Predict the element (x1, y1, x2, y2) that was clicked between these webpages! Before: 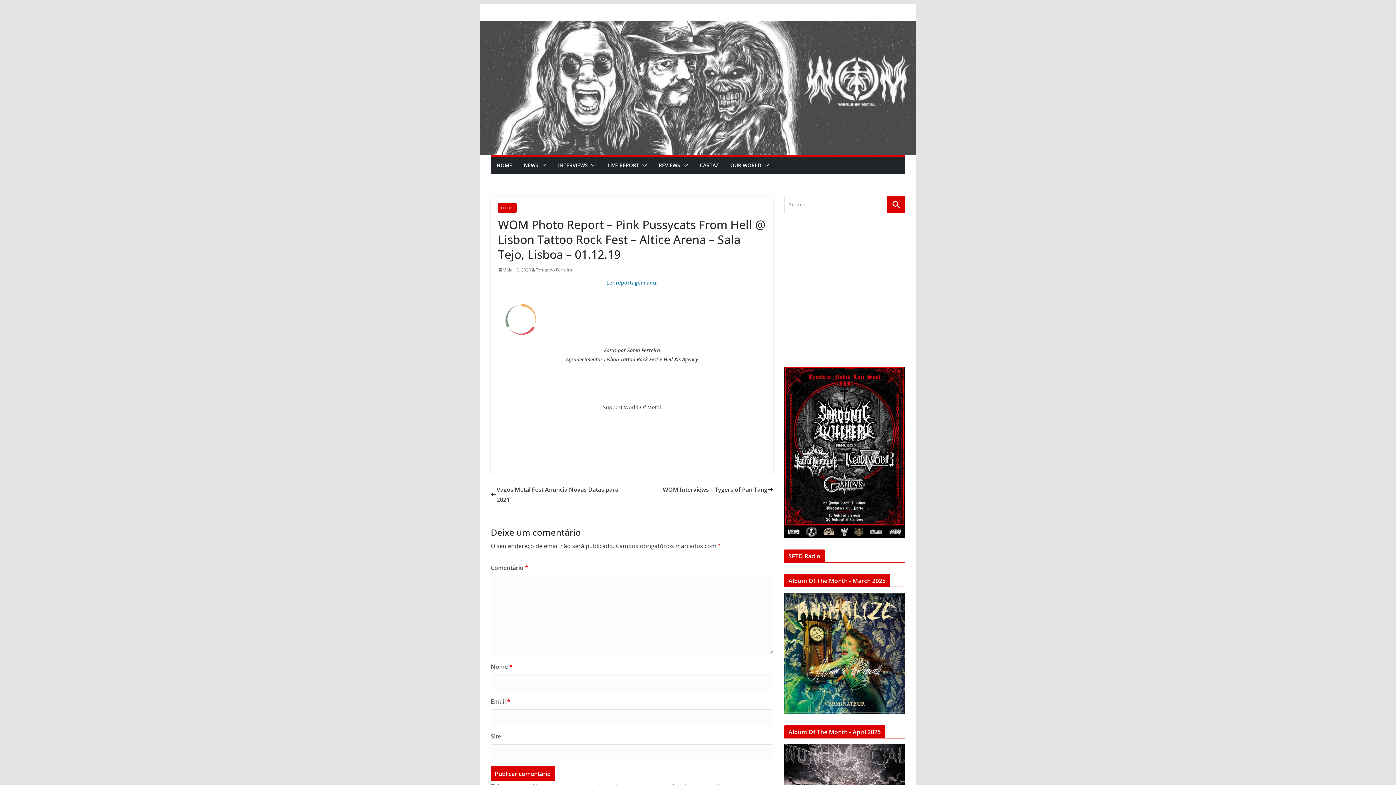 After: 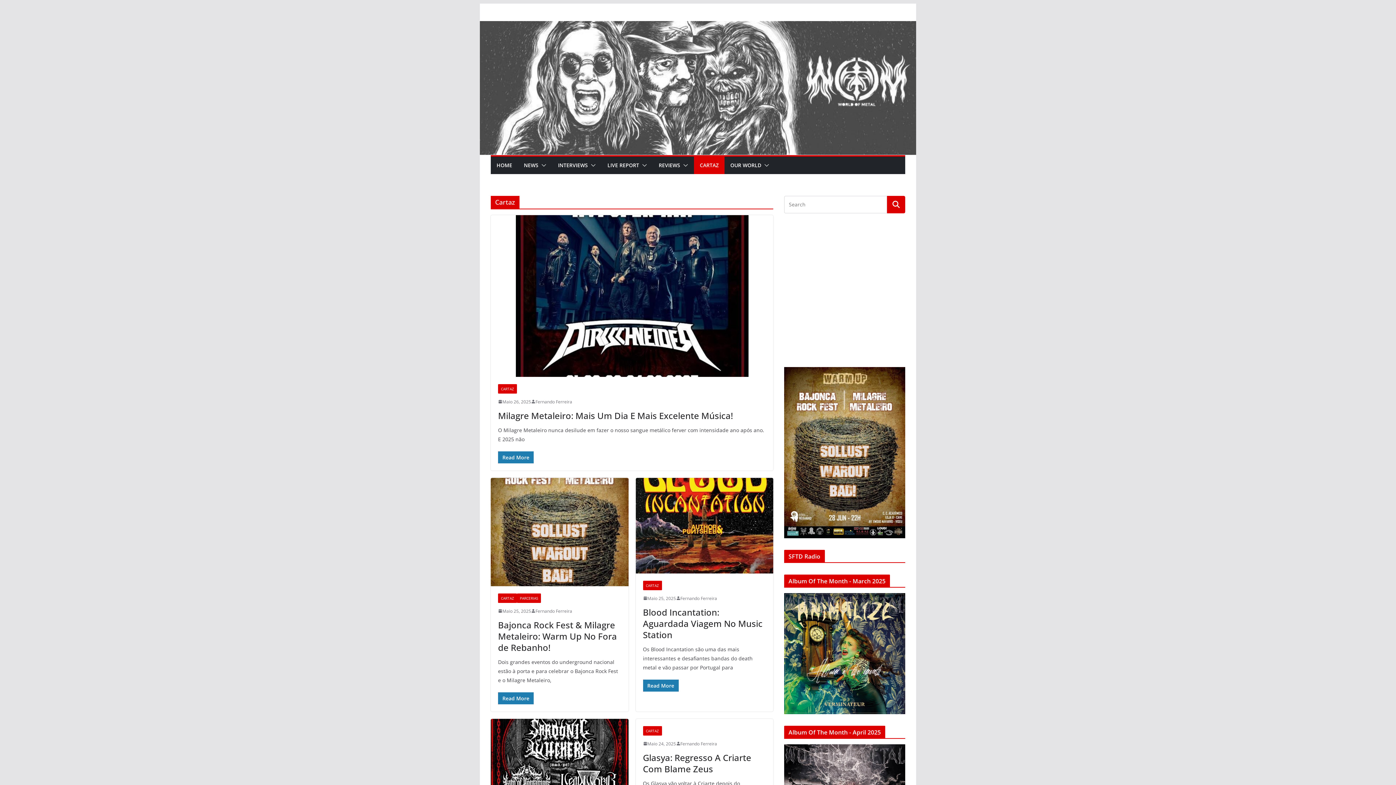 Action: label: CARTAZ bbox: (700, 160, 718, 170)